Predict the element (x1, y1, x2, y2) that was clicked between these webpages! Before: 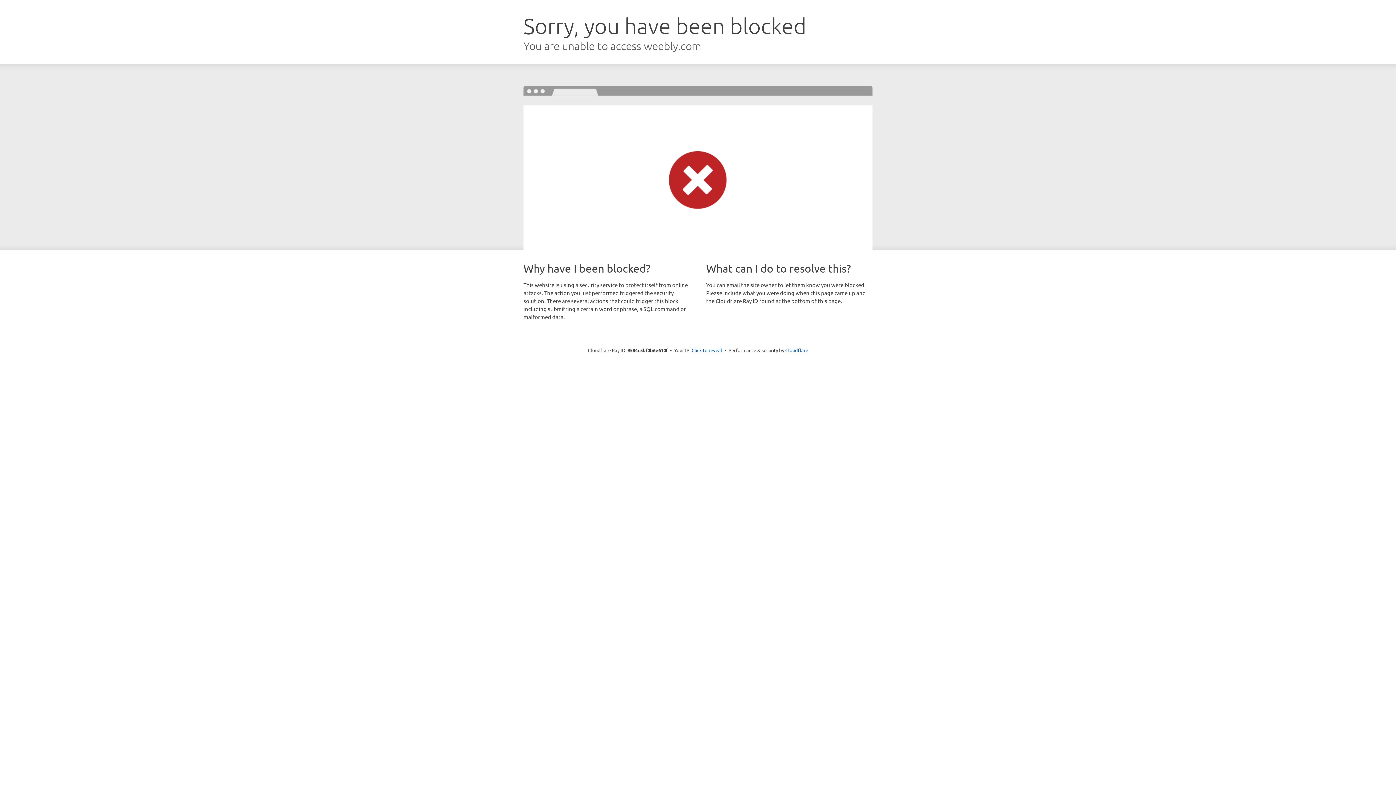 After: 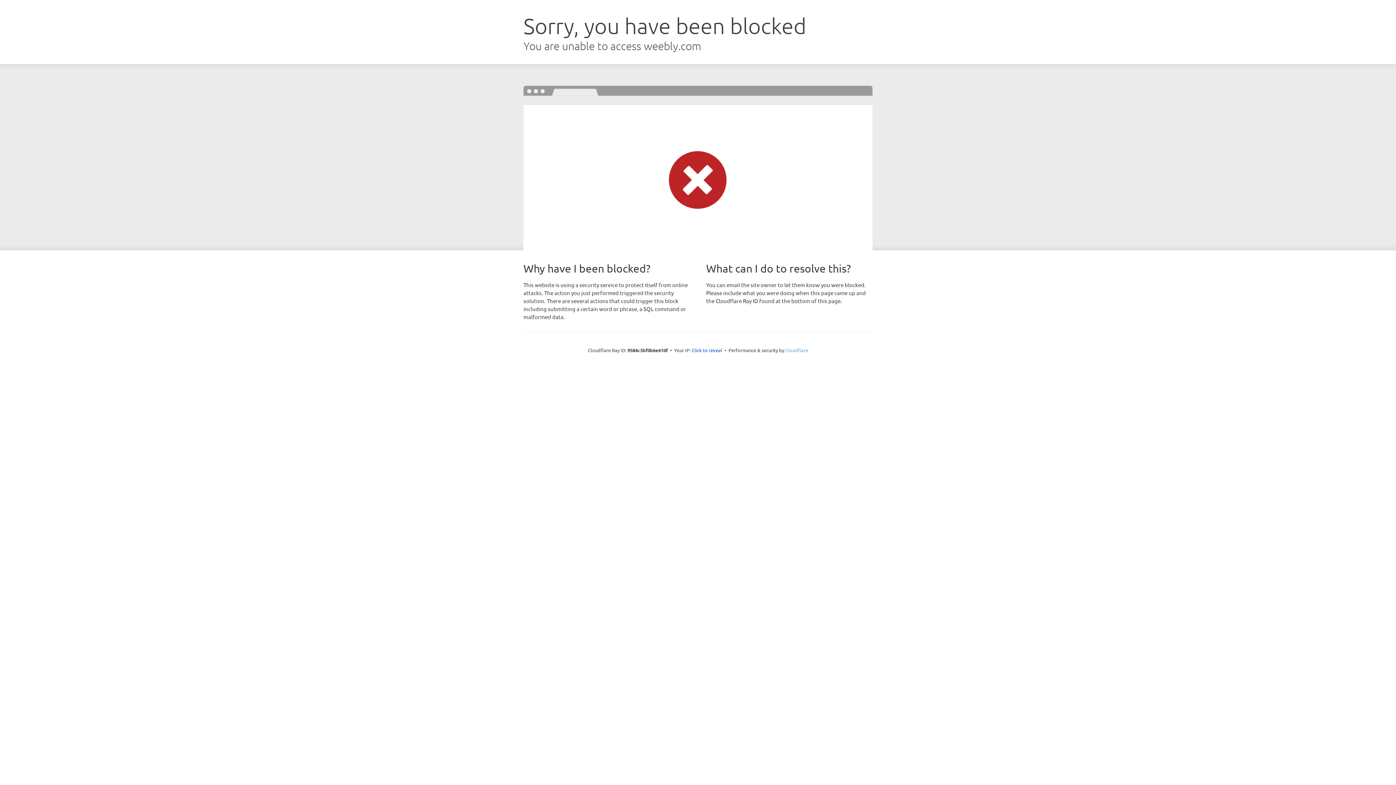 Action: bbox: (785, 347, 808, 353) label: Cloudflare